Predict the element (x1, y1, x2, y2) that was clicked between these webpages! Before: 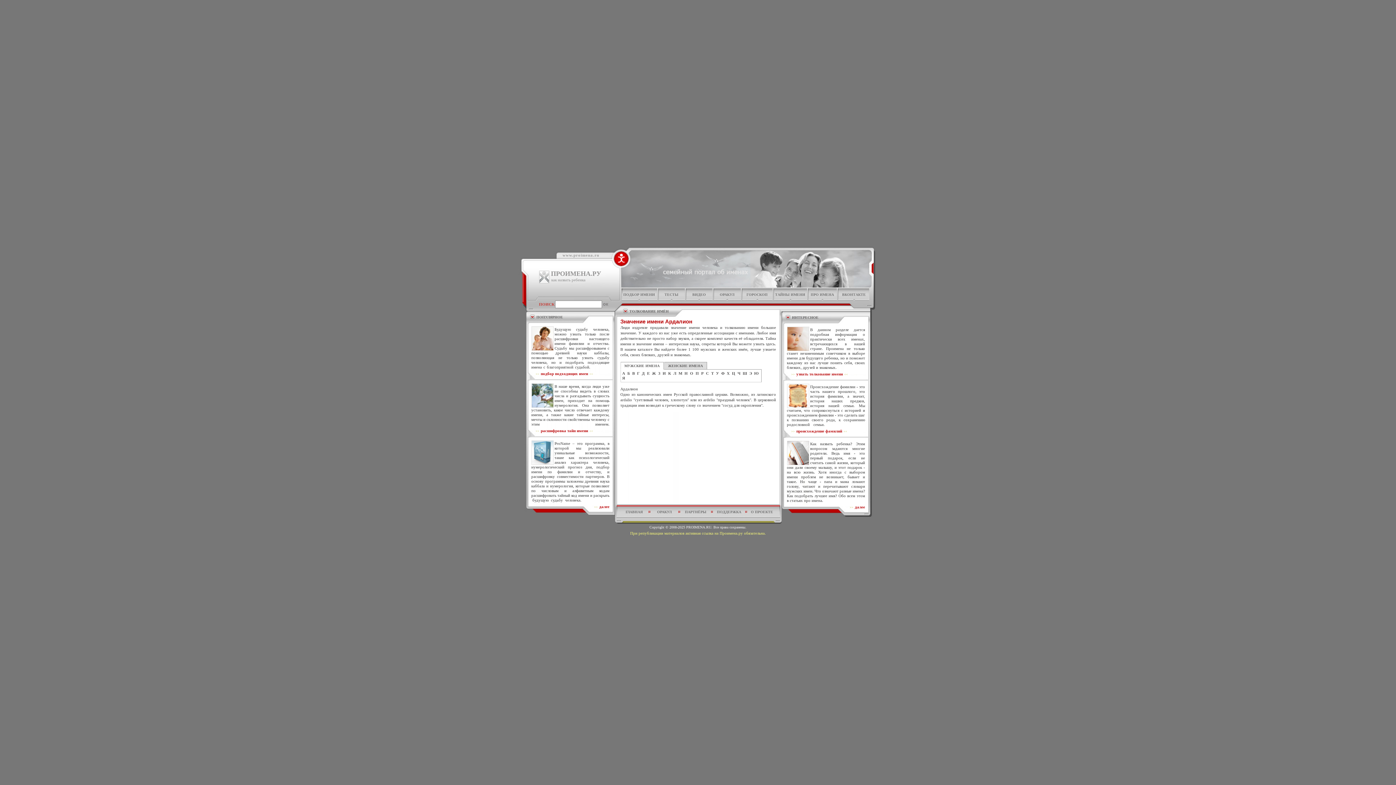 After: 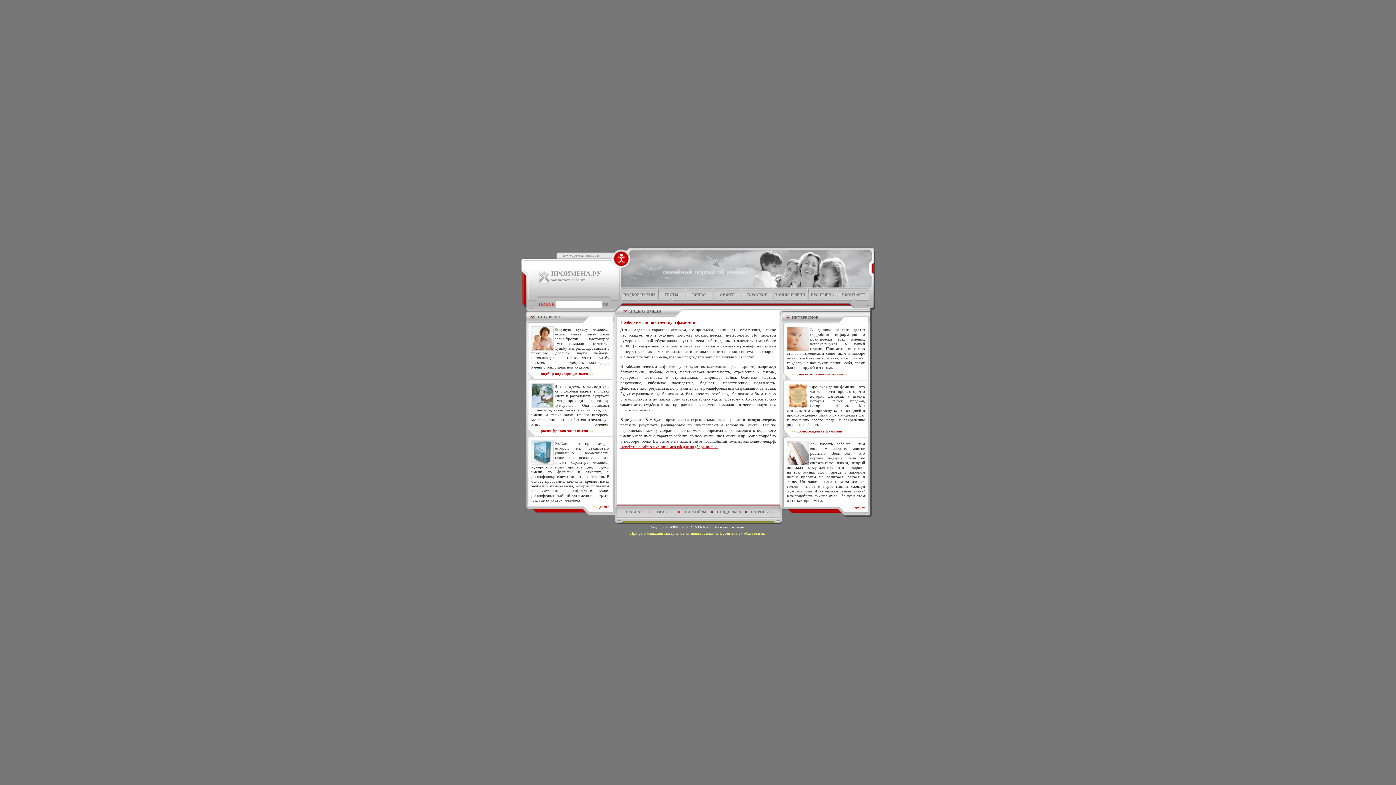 Action: bbox: (531, 327, 609, 369) label: Будущую судьбу человека, можно узнать только после расшифровки настоящего имени фамилии и отчества. Судьбу мы расшифровываем с помощью древней науки каббалы, позволяющая не только узнать судьбу человека, но и подобрать подходящие имена с благоприятной судьбой.